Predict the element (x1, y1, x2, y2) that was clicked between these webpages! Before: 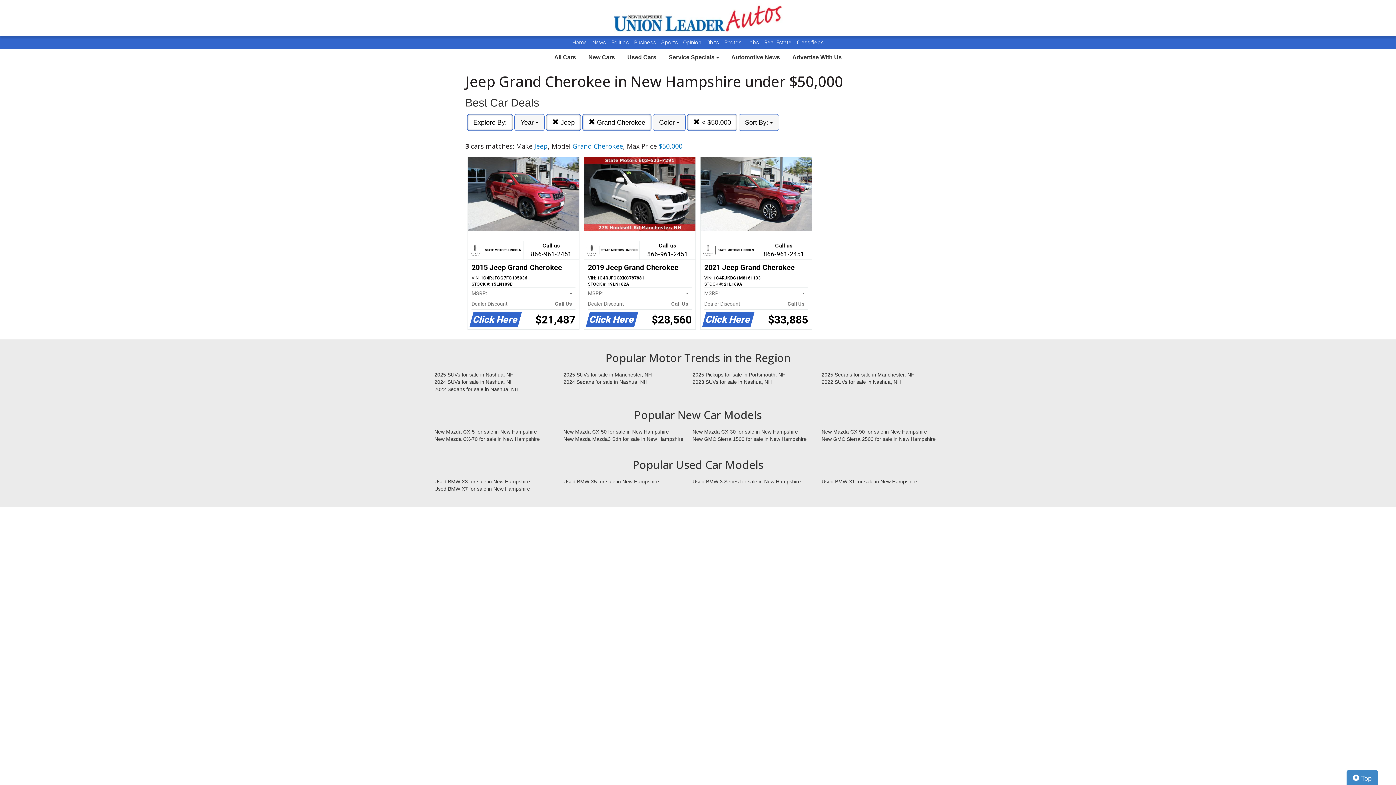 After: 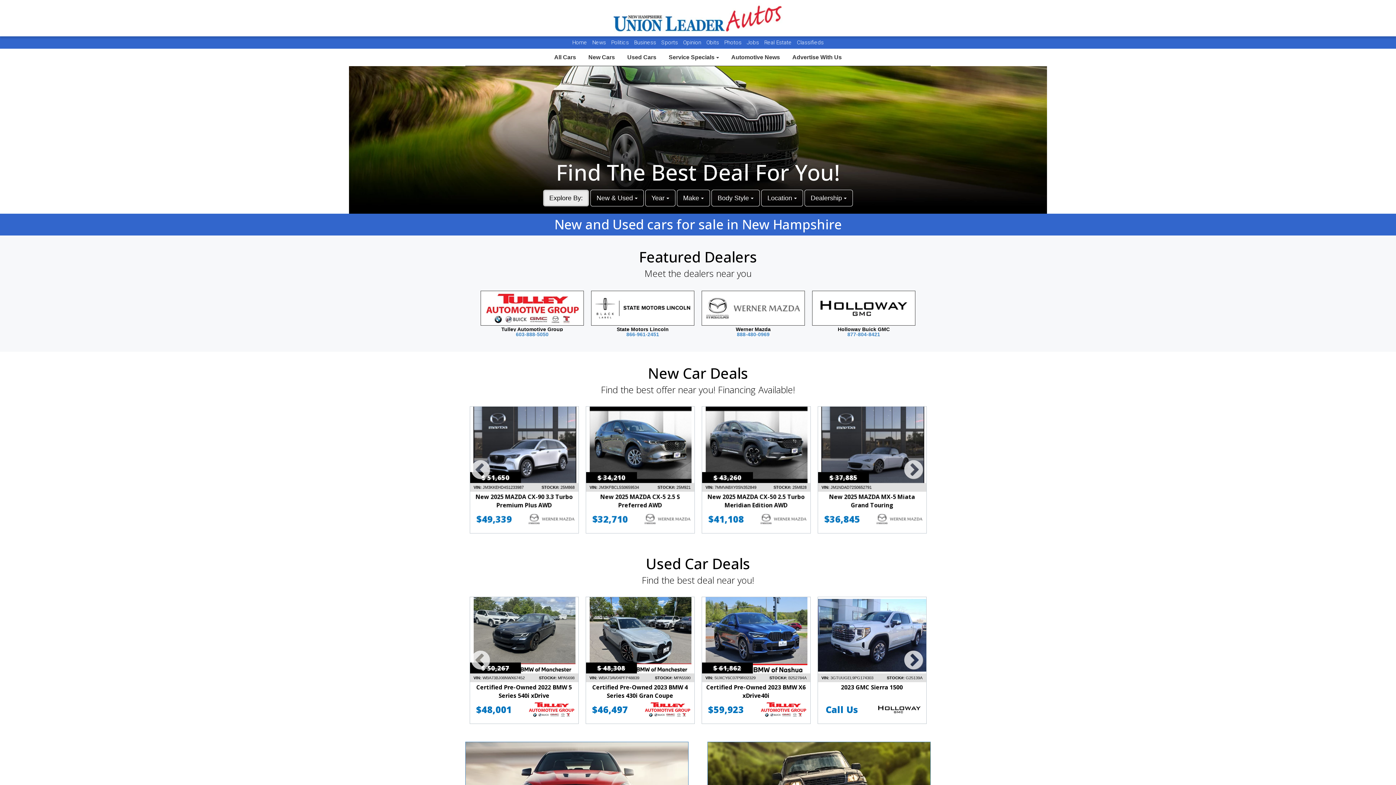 Action: bbox: (548, 49, 581, 65) label: All Cars